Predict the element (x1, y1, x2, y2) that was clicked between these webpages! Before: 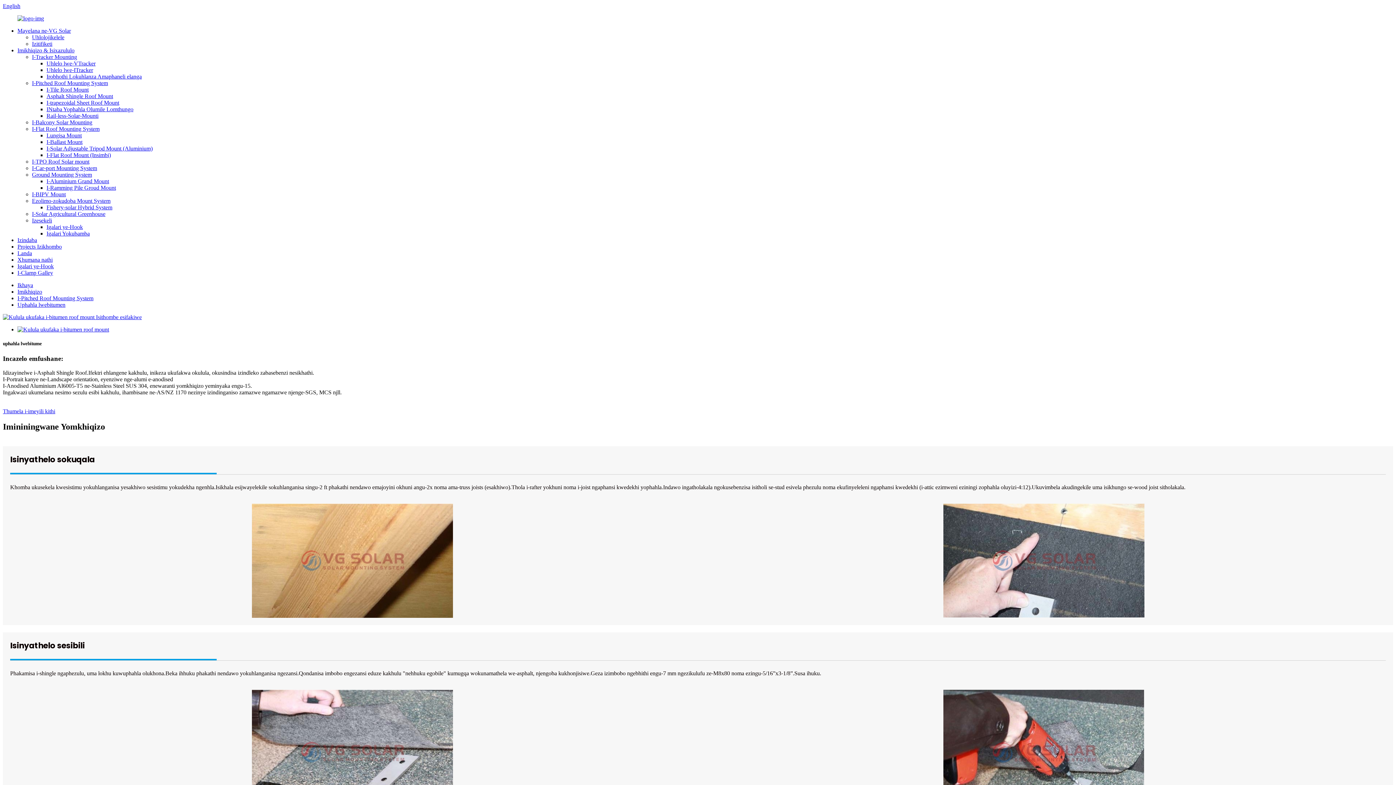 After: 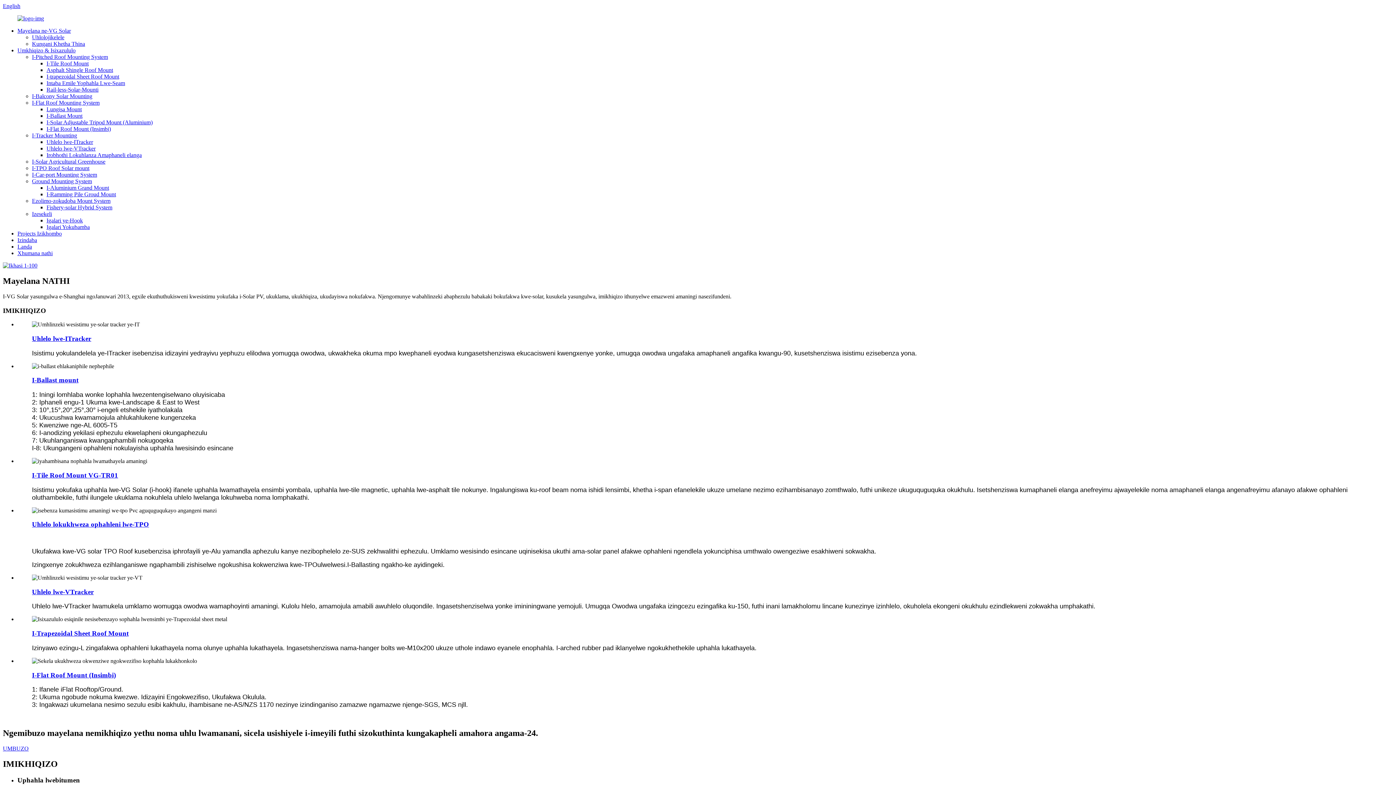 Action: bbox: (17, 282, 33, 288) label: Ikhaya